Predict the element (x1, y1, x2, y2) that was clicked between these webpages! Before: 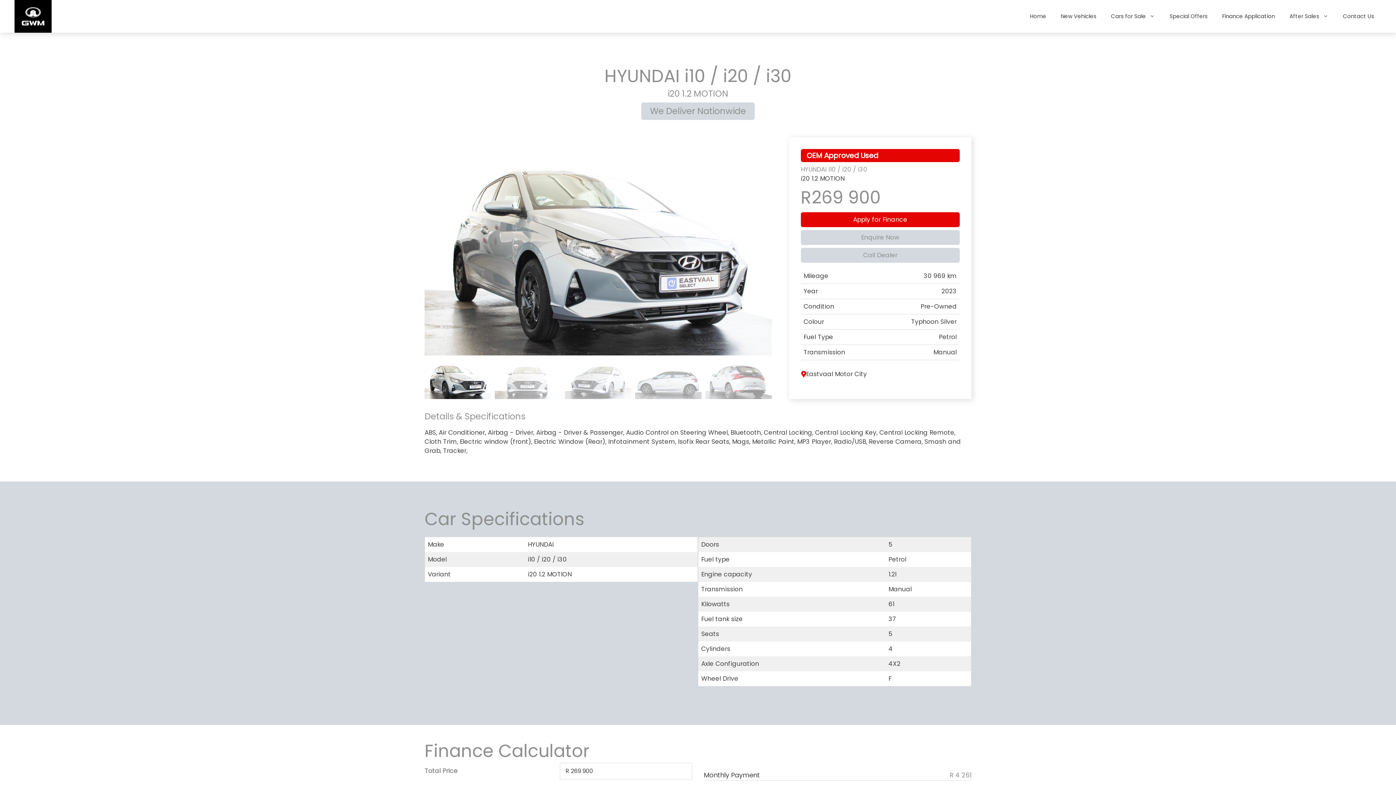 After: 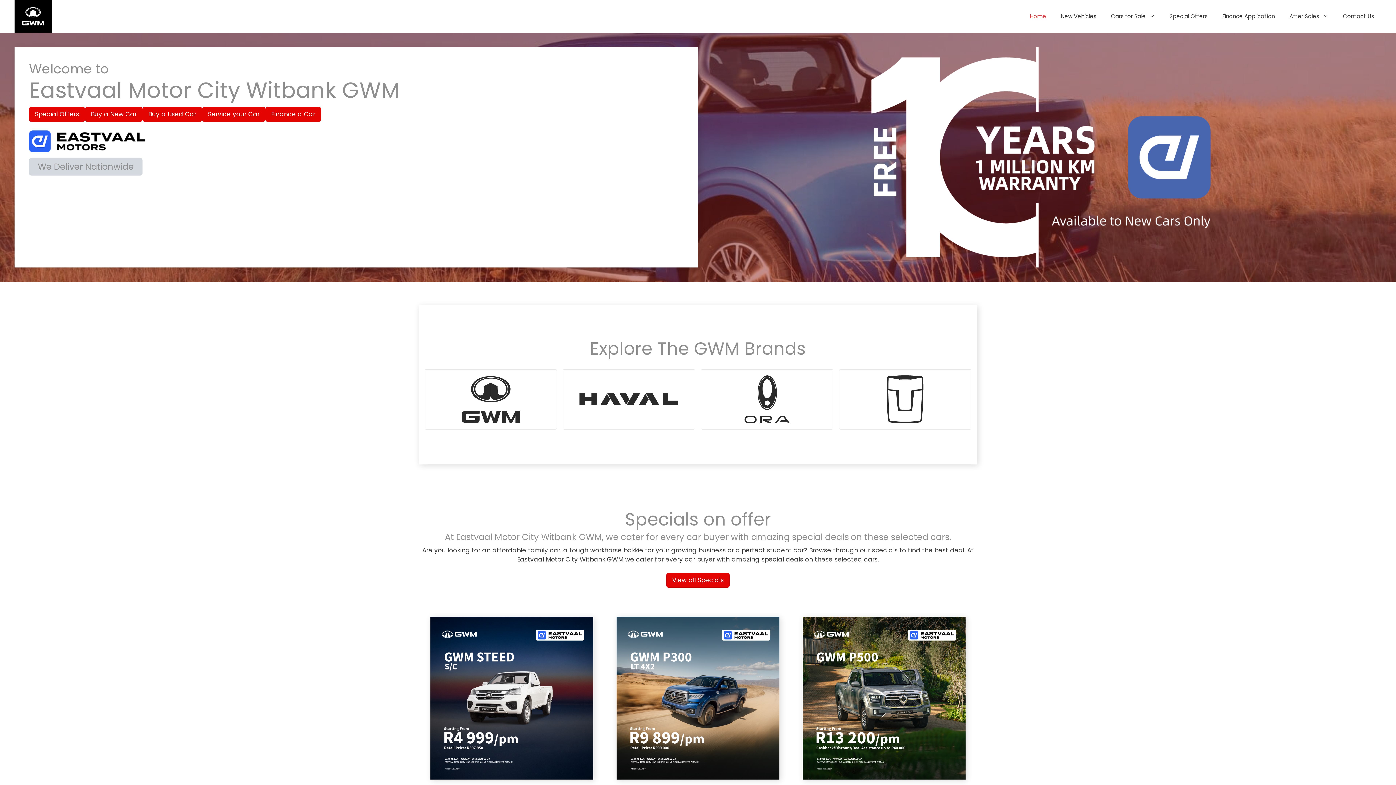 Action: label: Home bbox: (1022, 5, 1053, 27)